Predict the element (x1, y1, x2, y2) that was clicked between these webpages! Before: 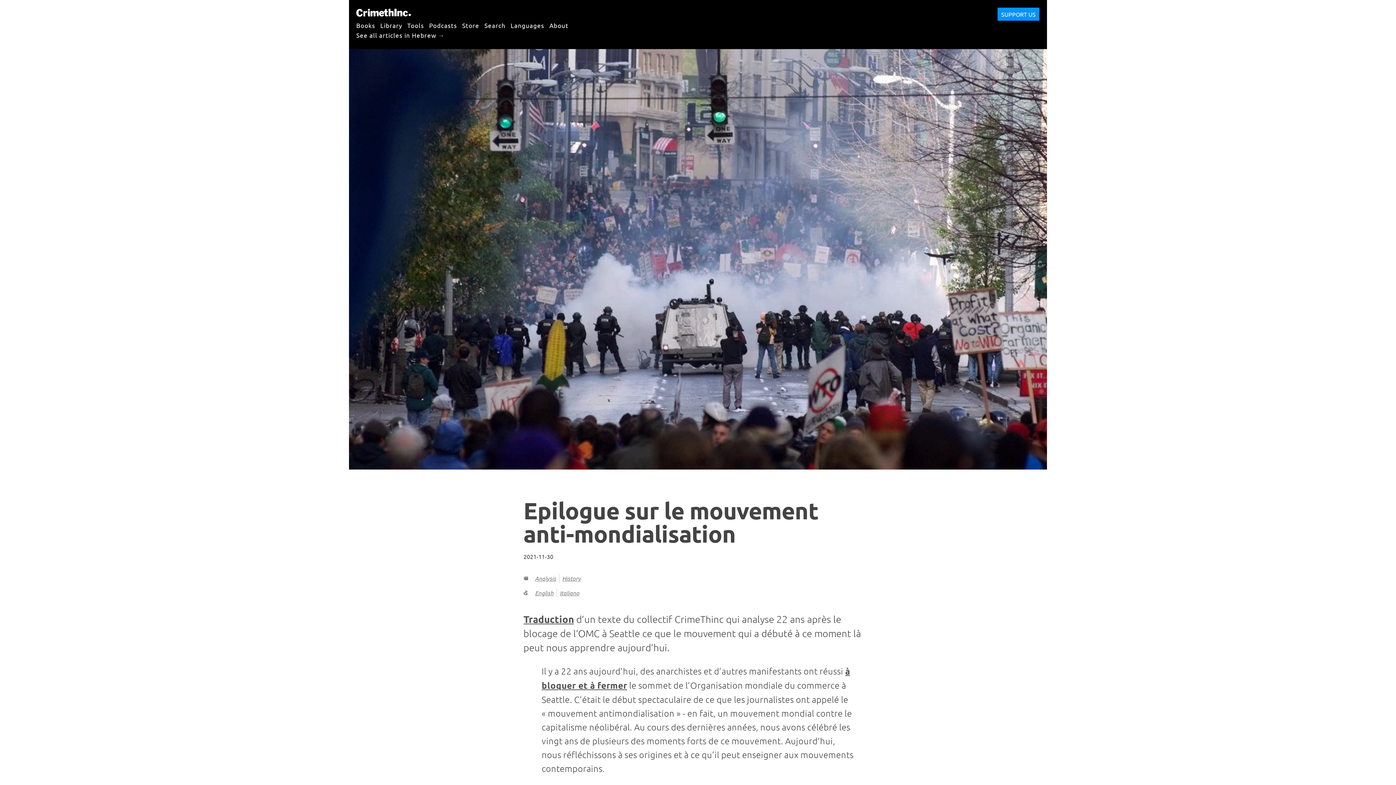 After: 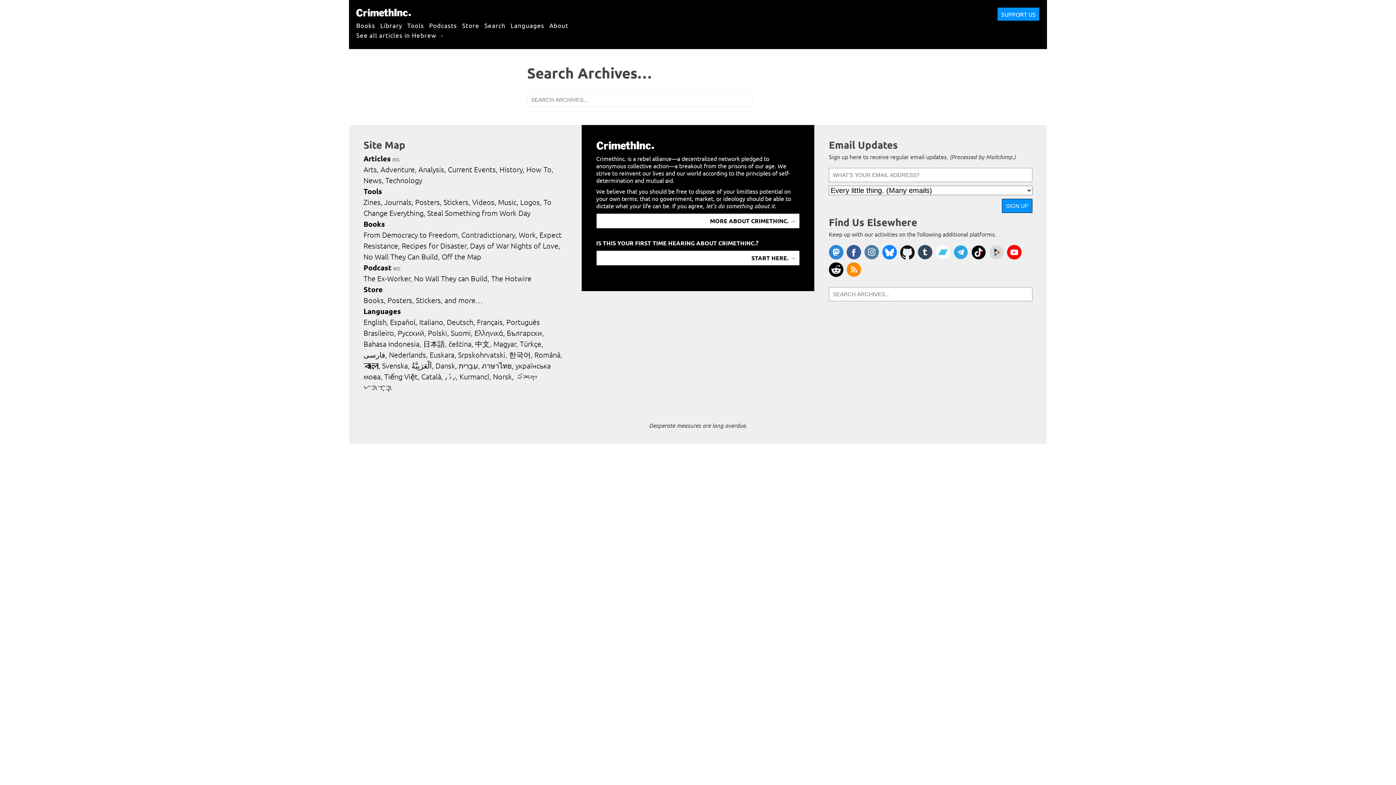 Action: label: Search bbox: (484, 17, 505, 32)